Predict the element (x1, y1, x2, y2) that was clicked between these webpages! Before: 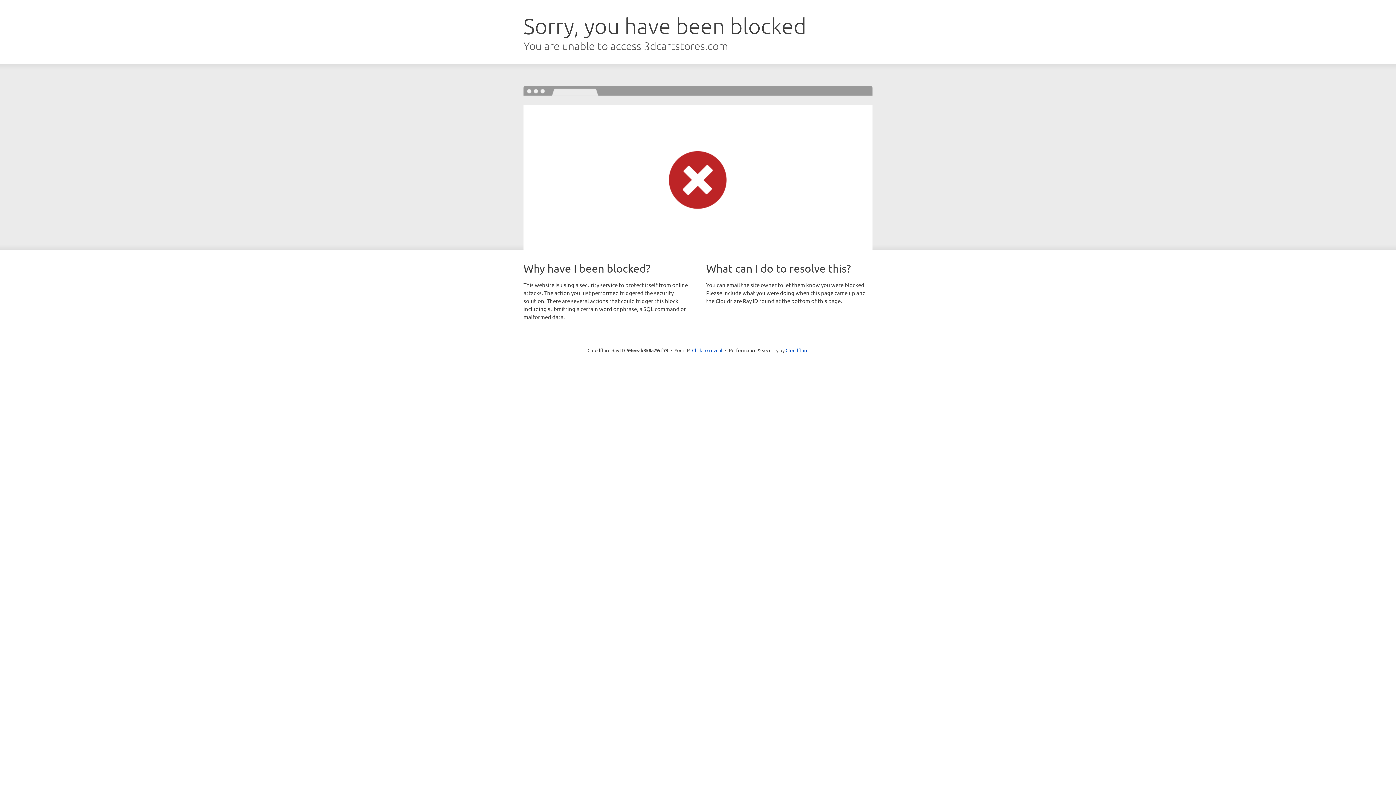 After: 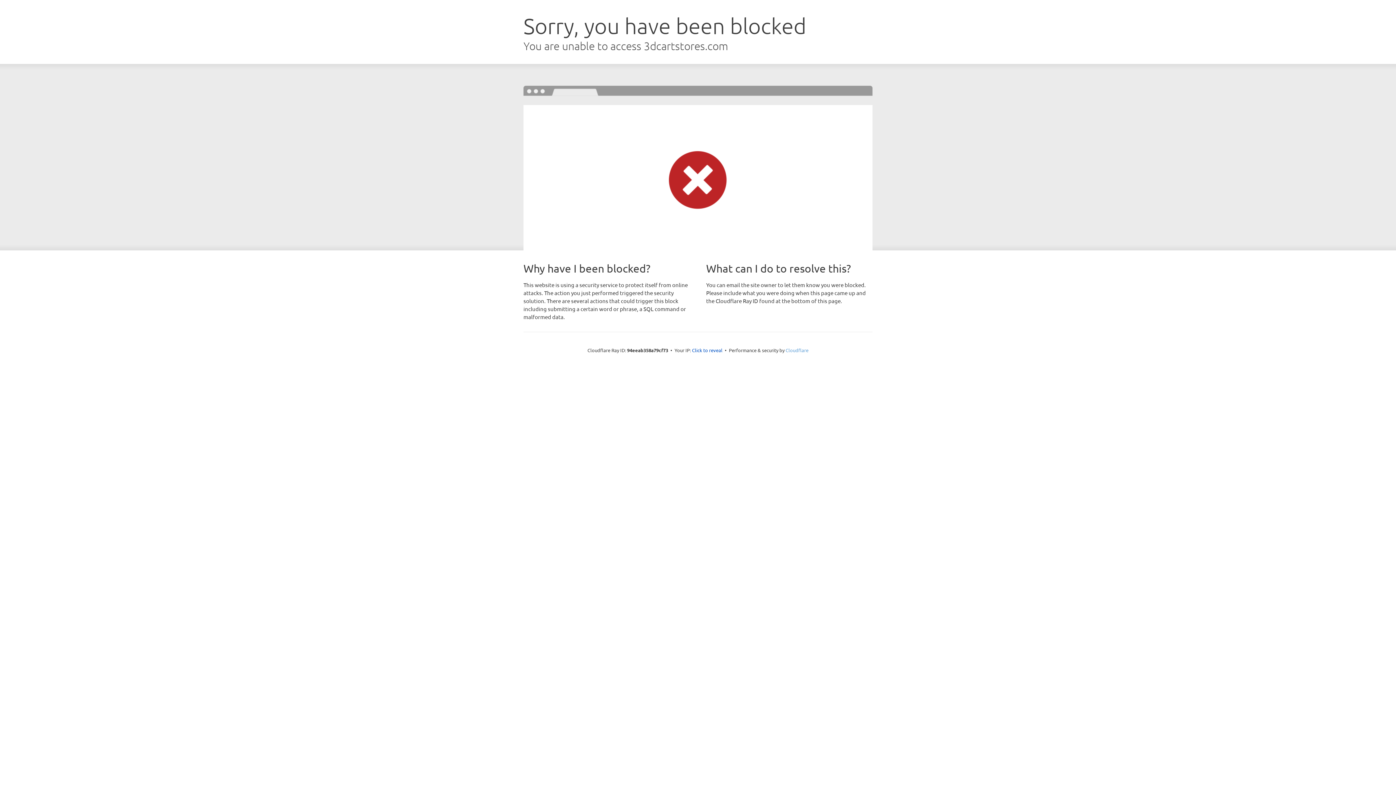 Action: label: Cloudflare bbox: (785, 347, 808, 353)